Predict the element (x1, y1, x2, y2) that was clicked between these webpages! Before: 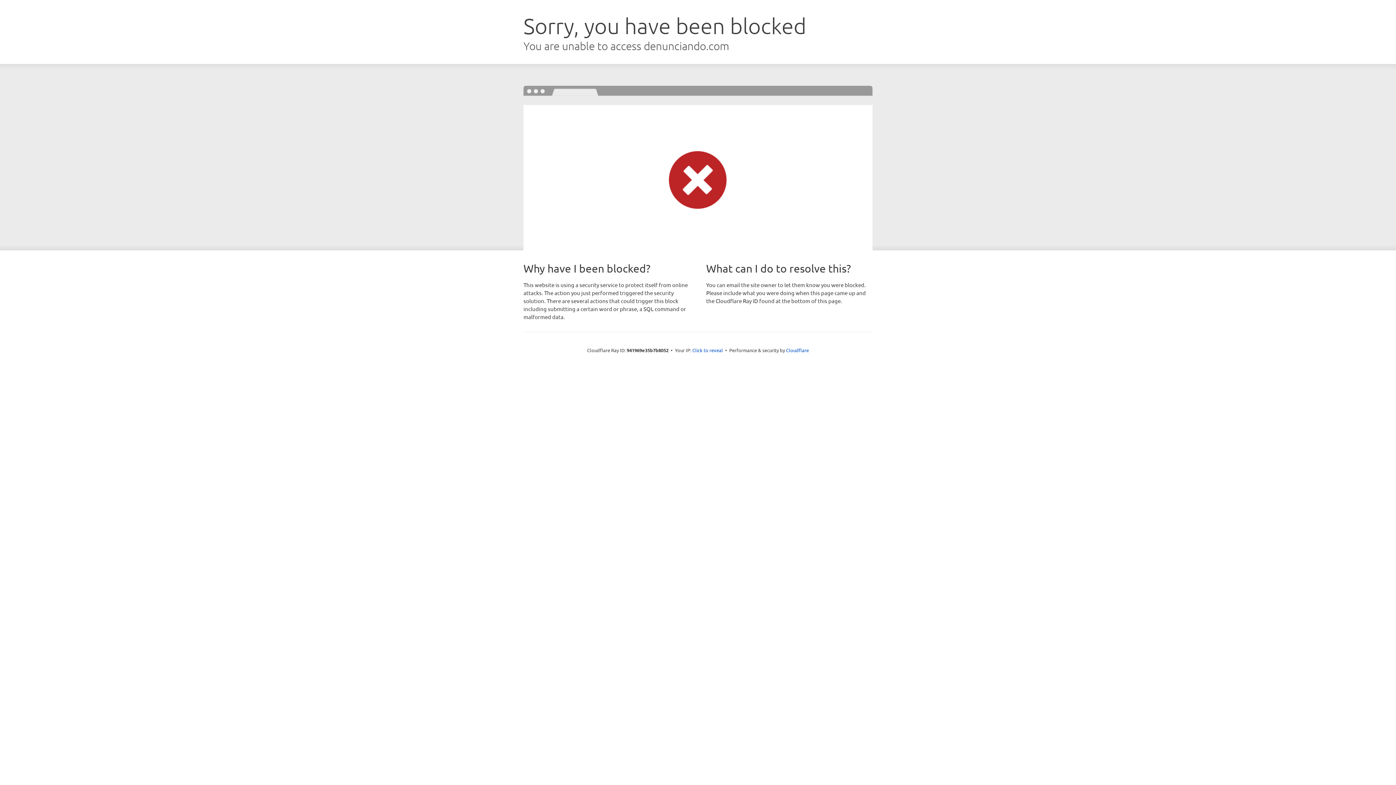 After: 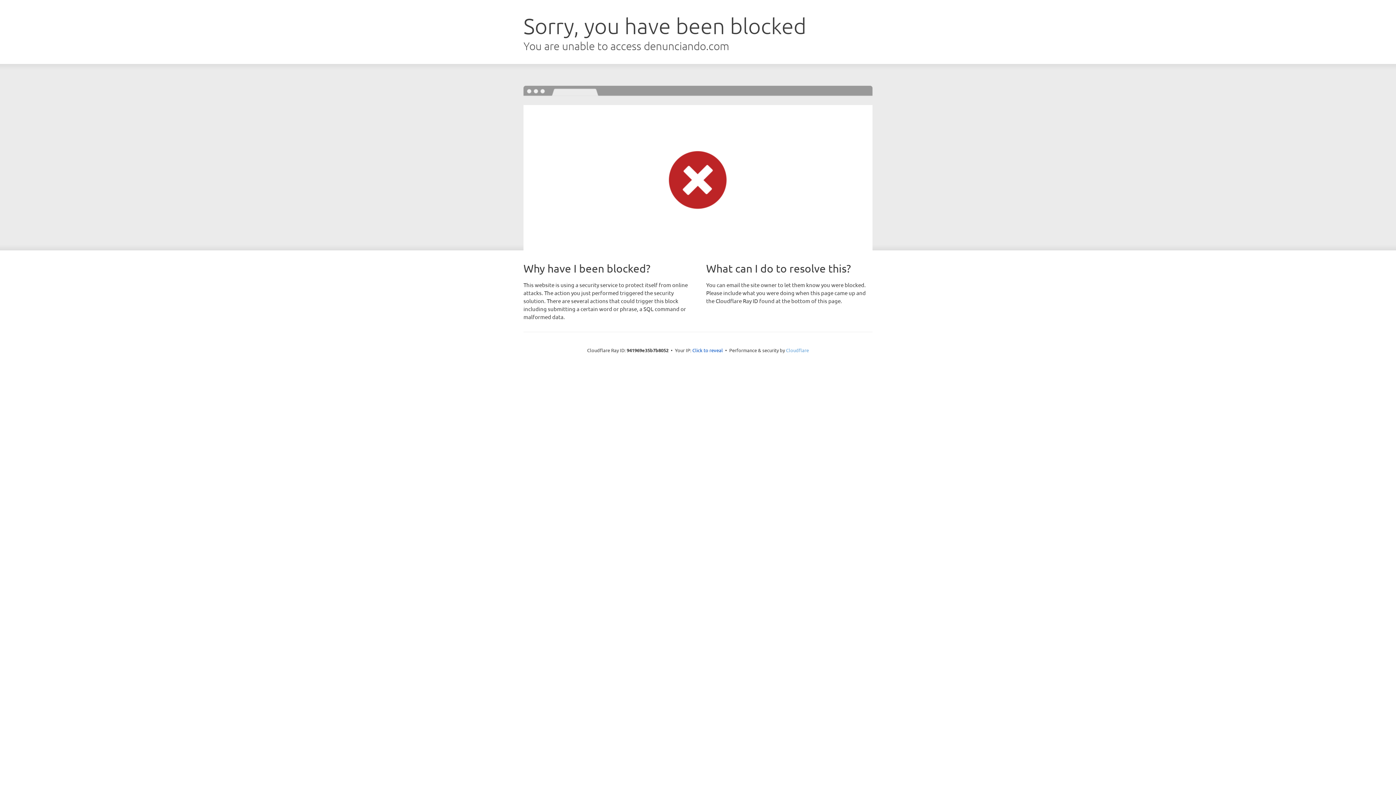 Action: bbox: (786, 347, 809, 353) label: Cloudflare